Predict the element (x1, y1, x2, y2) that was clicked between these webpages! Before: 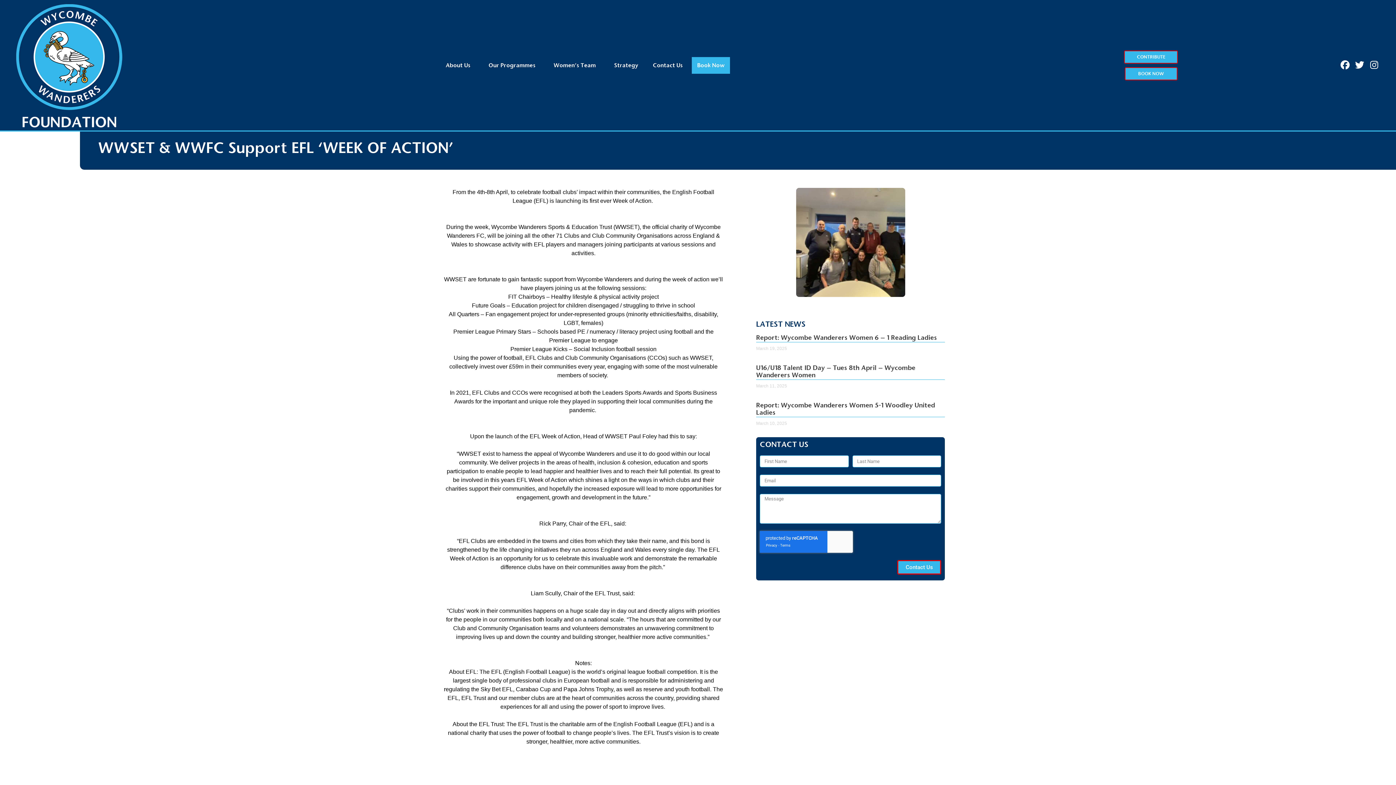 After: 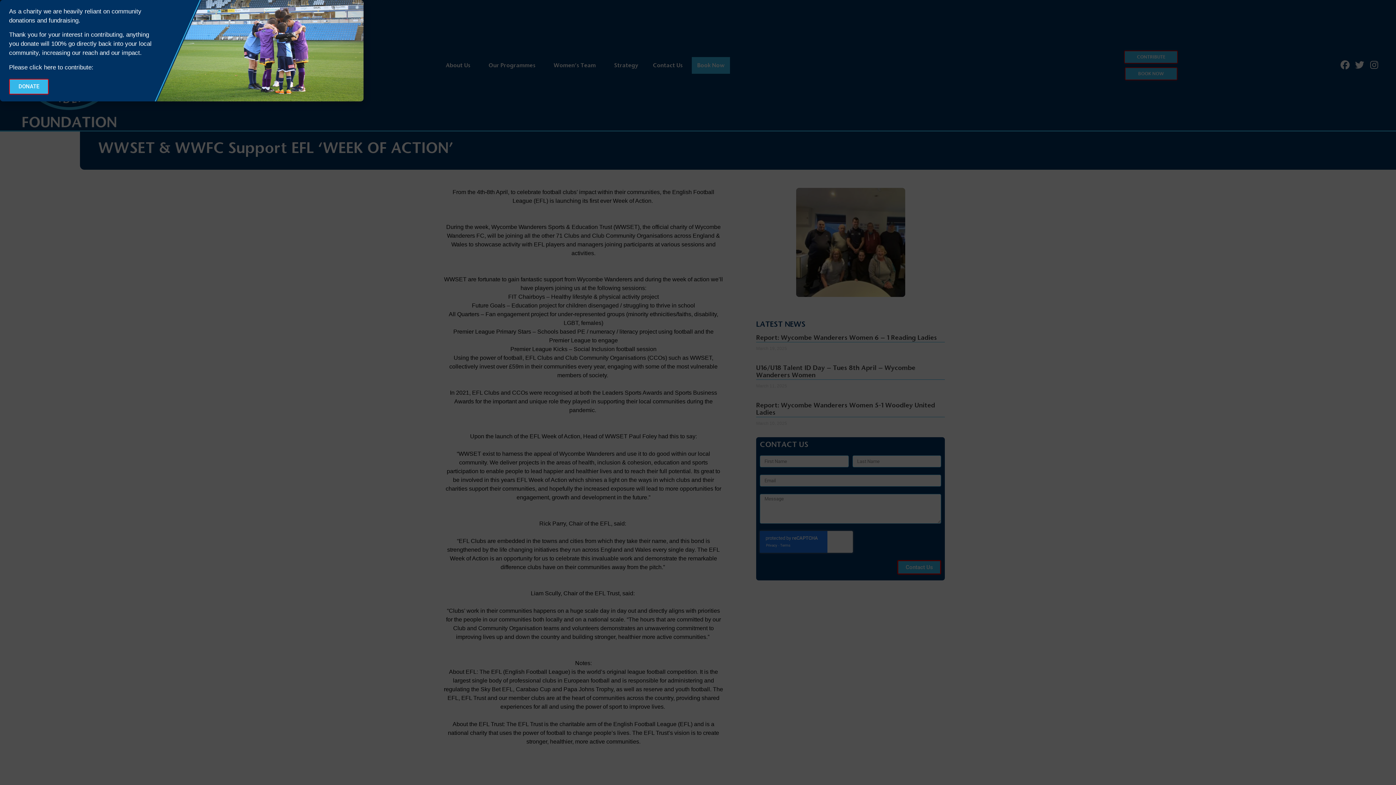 Action: bbox: (1124, 50, 1178, 63) label: CONTRIBUTE